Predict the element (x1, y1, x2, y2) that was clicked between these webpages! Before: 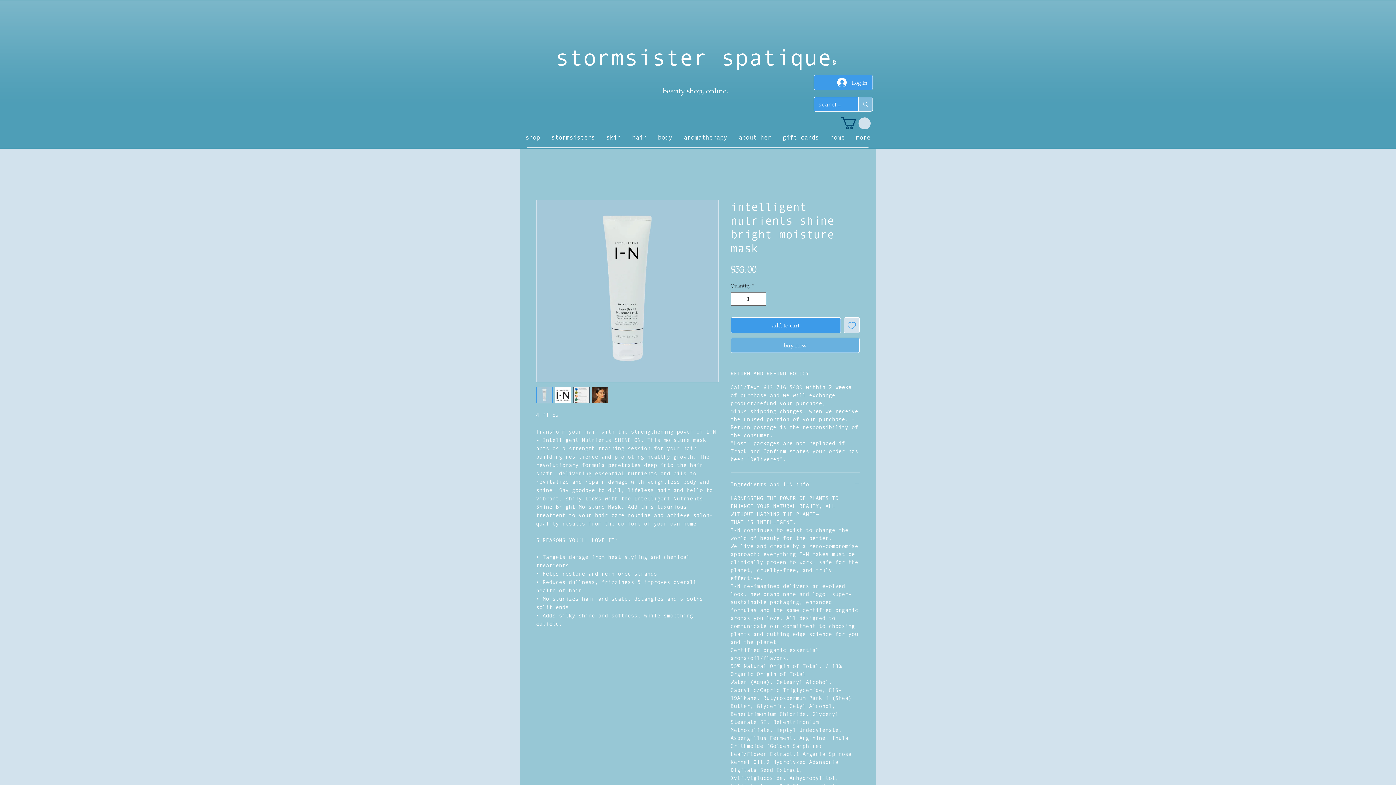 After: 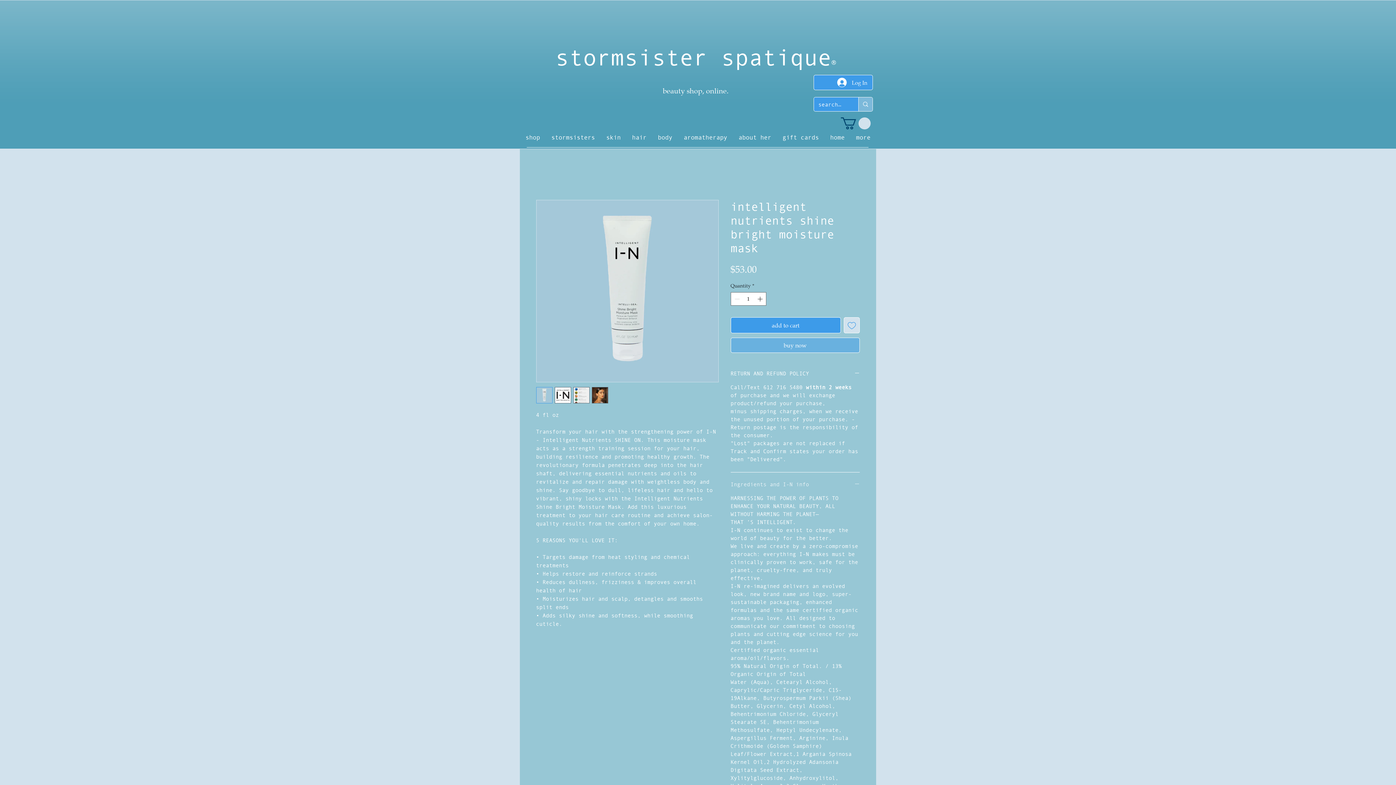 Action: bbox: (730, 481, 859, 488) label: Ingredients and I-N info